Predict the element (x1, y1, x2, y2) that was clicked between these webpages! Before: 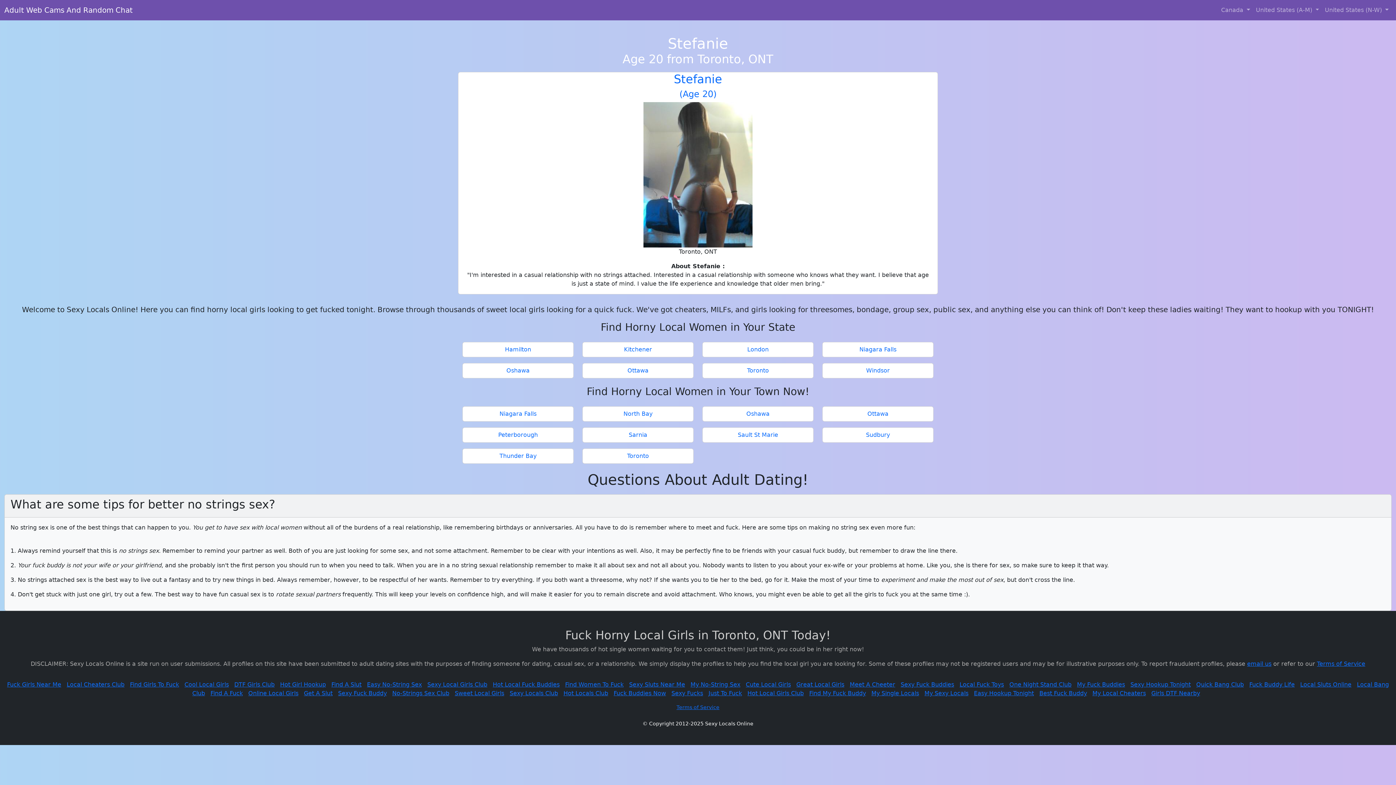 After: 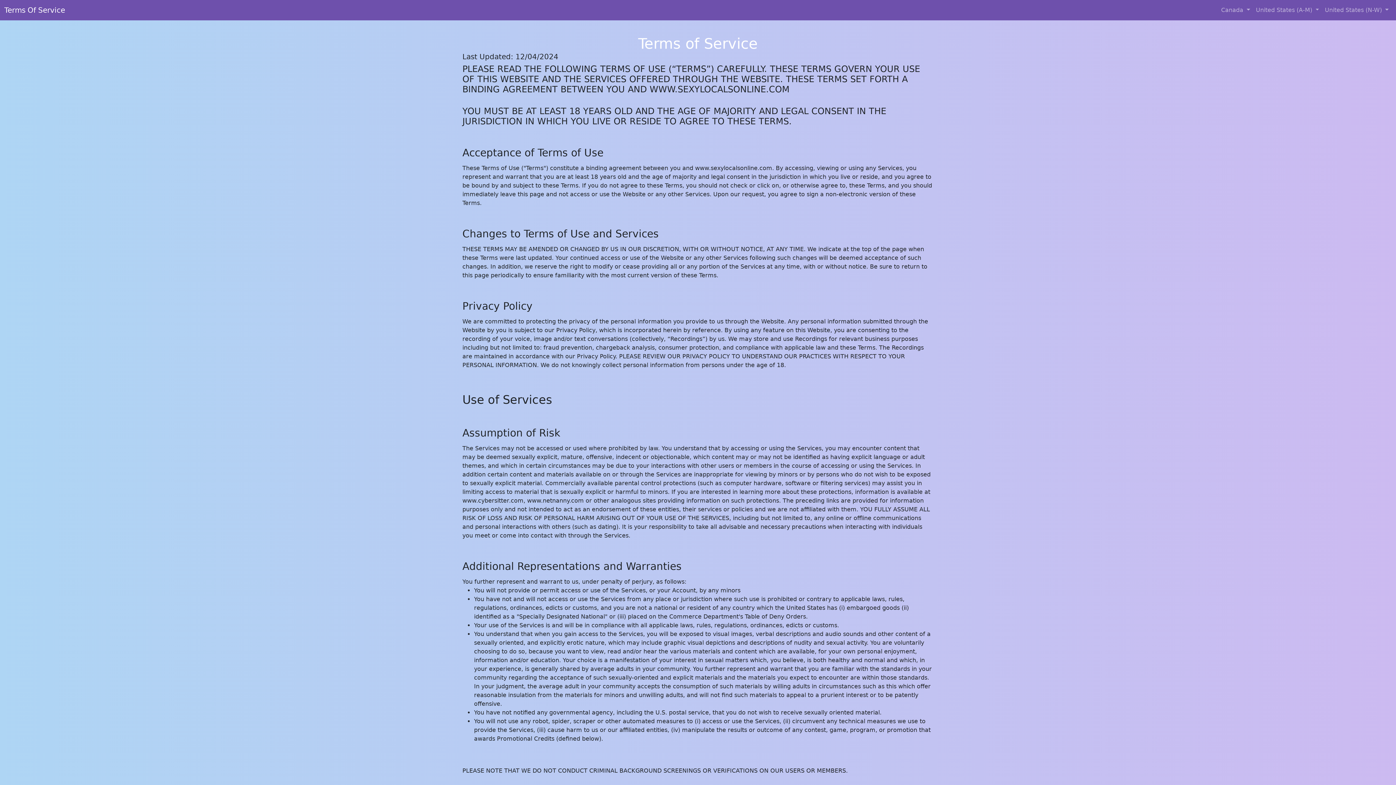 Action: label: Terms of Service bbox: (1317, 660, 1365, 667)